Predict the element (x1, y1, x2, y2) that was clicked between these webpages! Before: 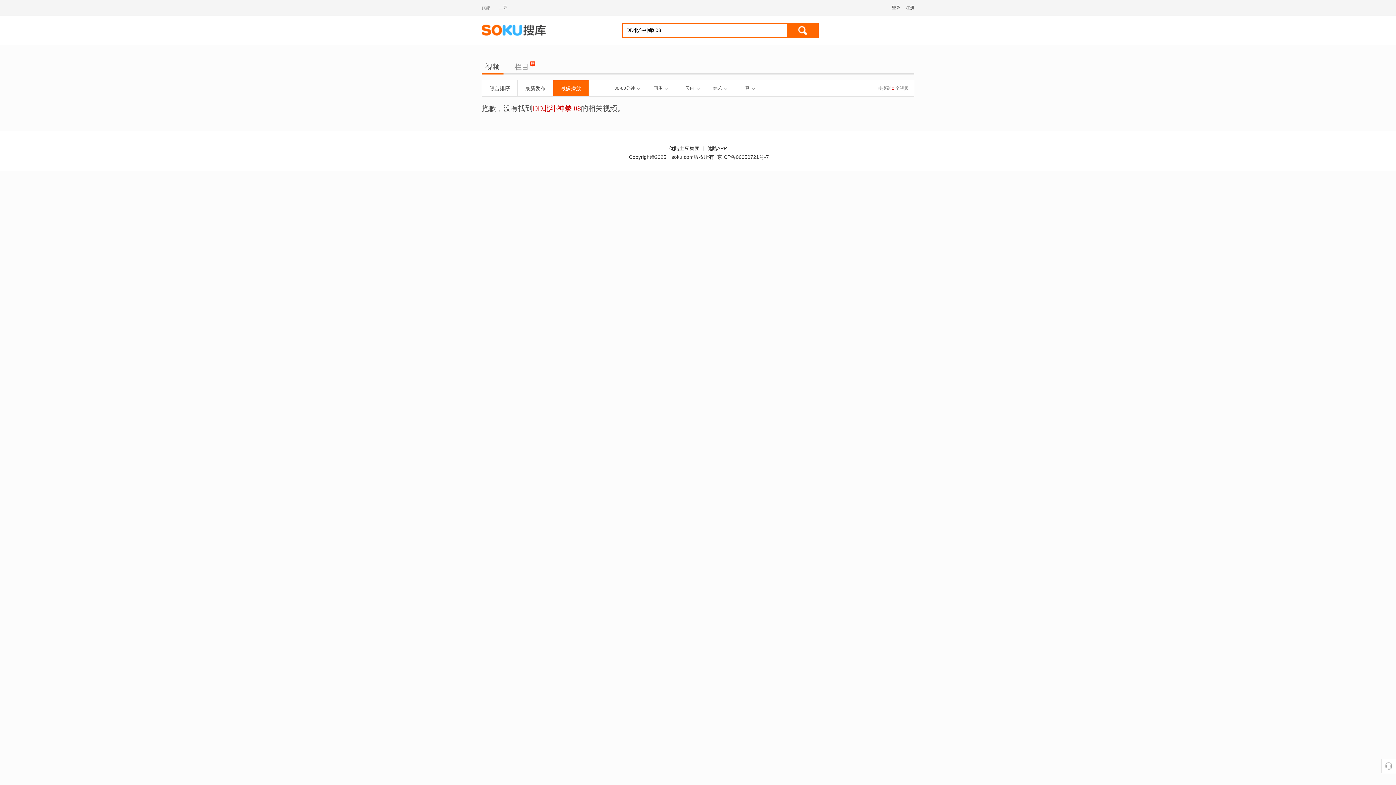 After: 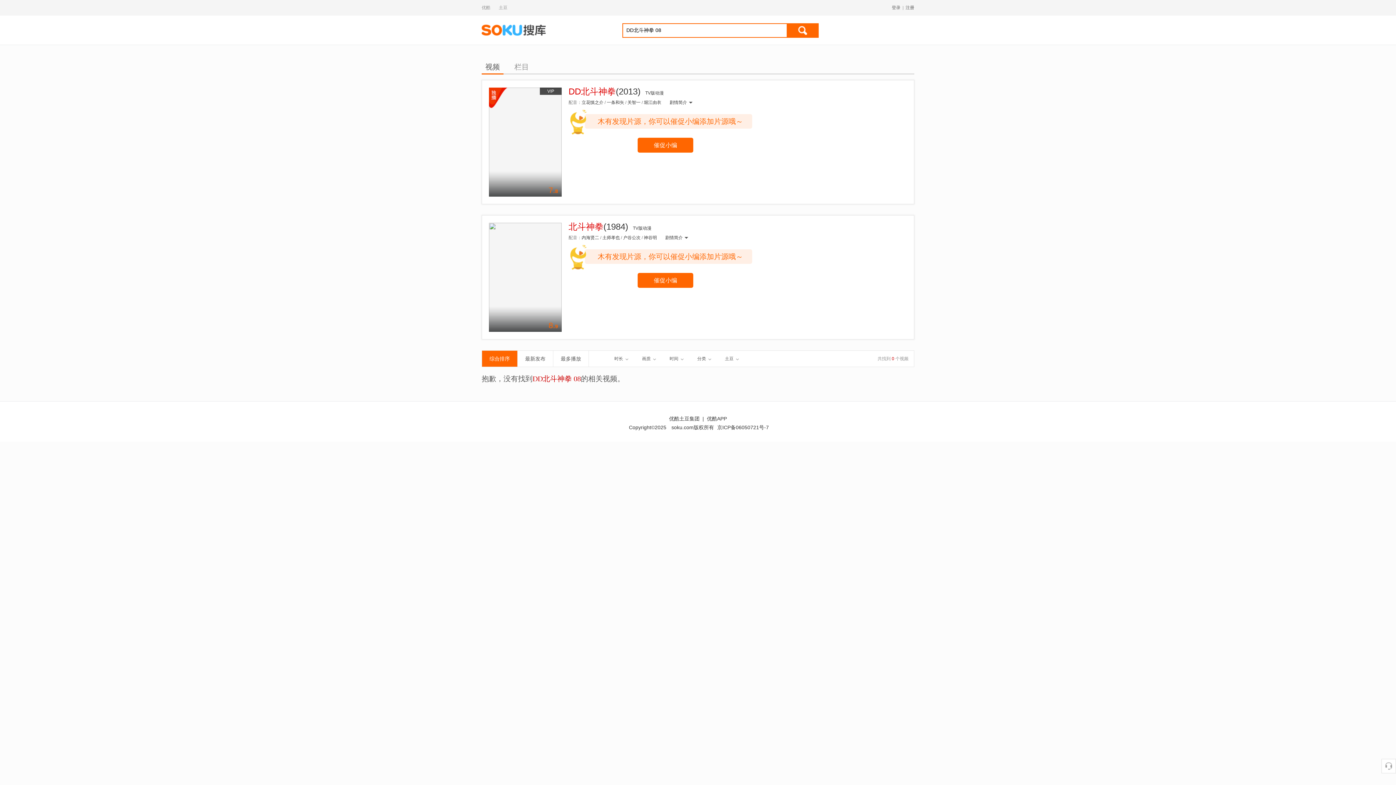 Action: label: 视频 bbox: (481, 59, 503, 74)